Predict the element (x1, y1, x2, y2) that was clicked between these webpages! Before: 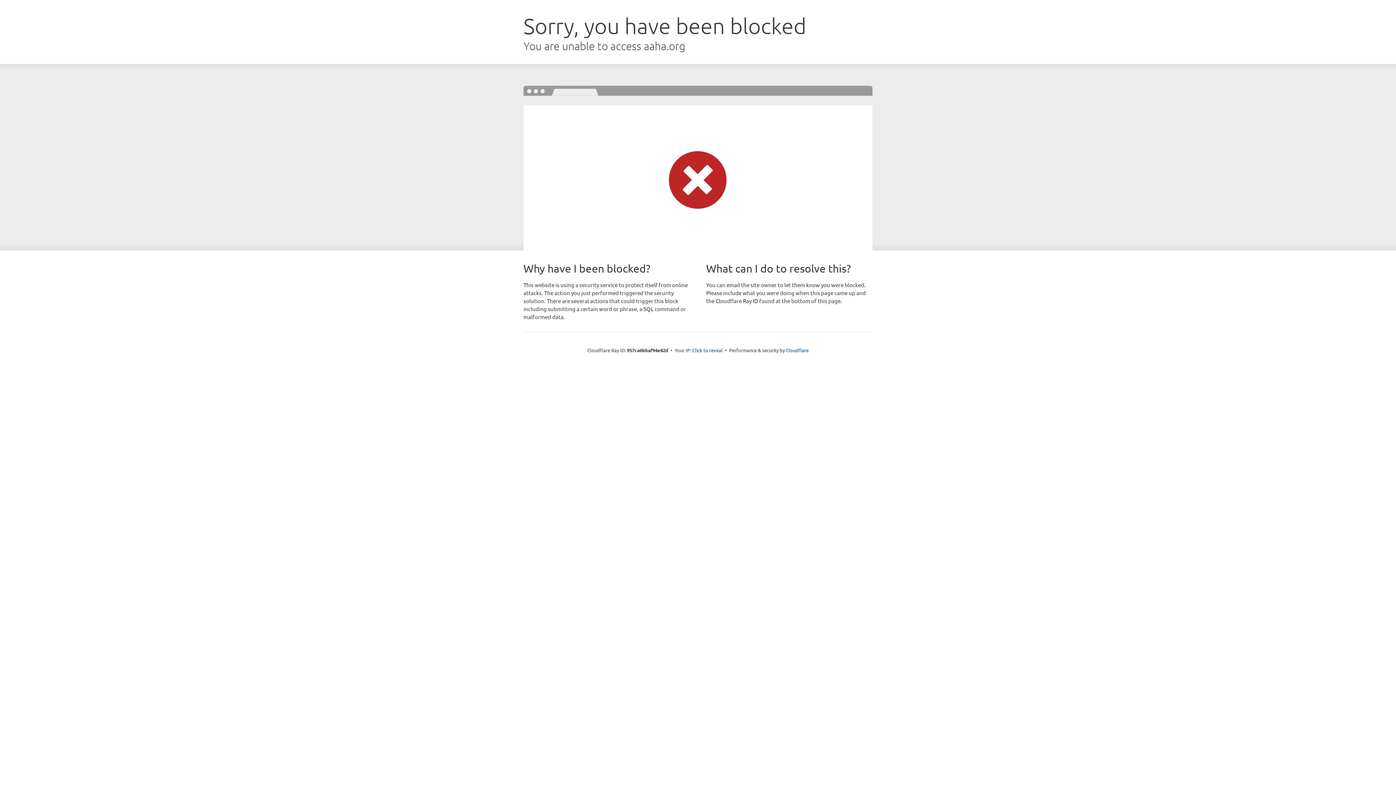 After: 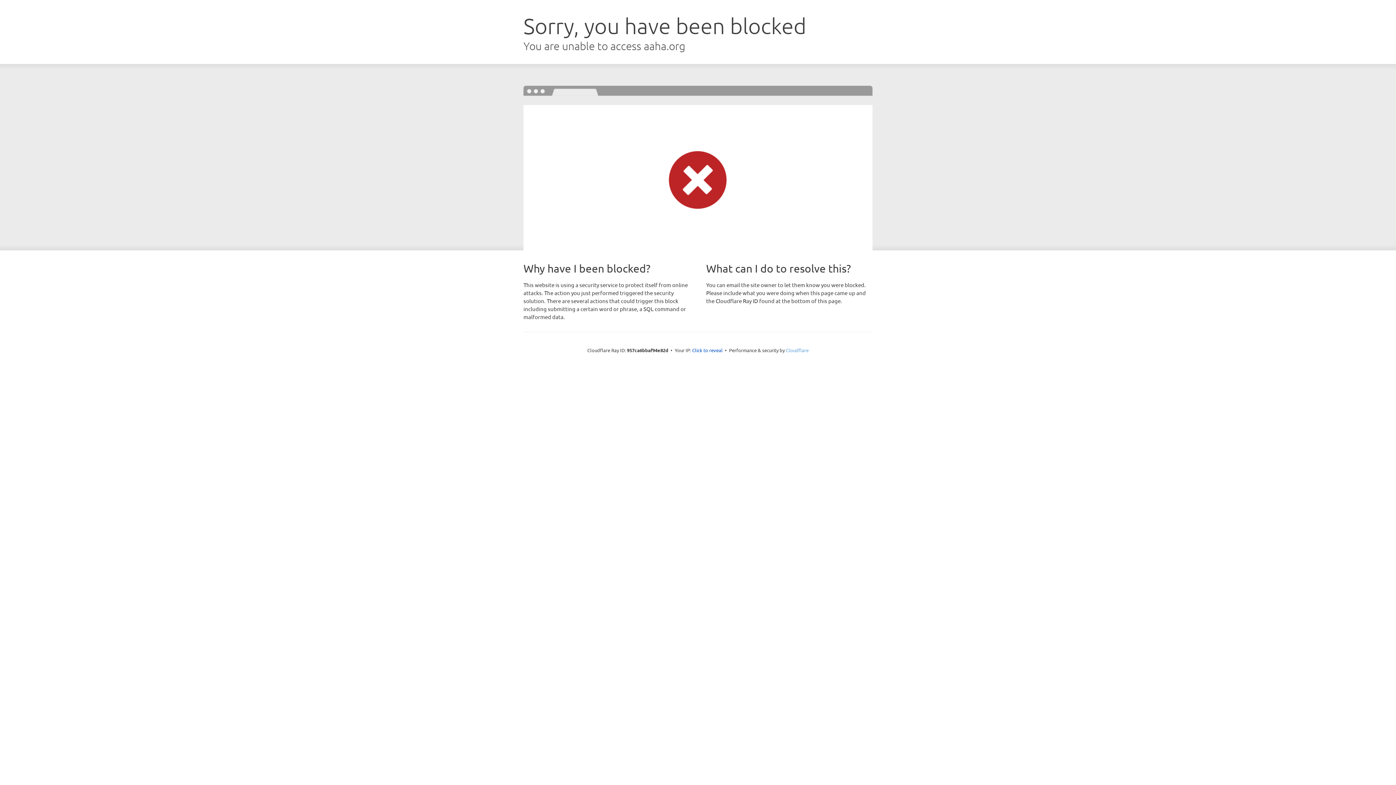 Action: bbox: (786, 347, 808, 353) label: Cloudflare